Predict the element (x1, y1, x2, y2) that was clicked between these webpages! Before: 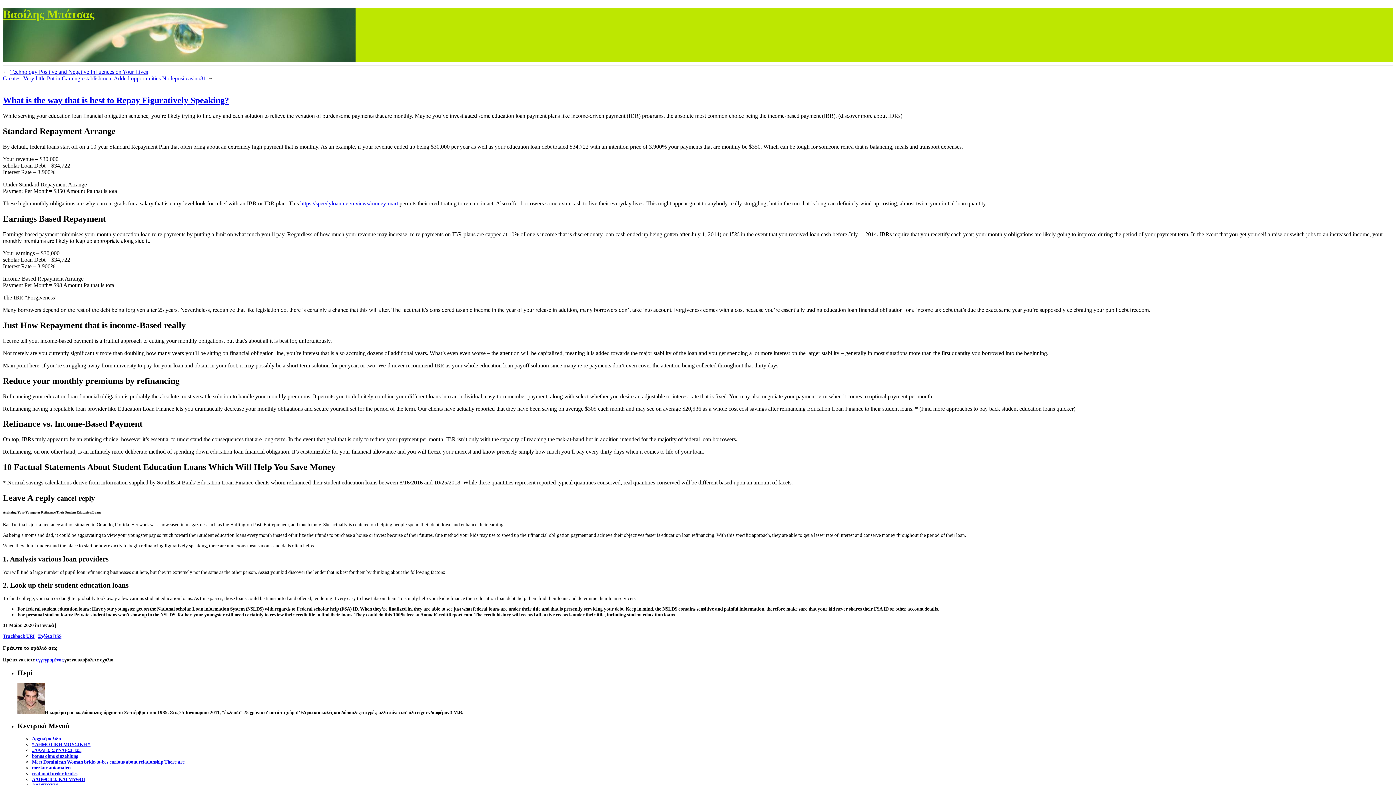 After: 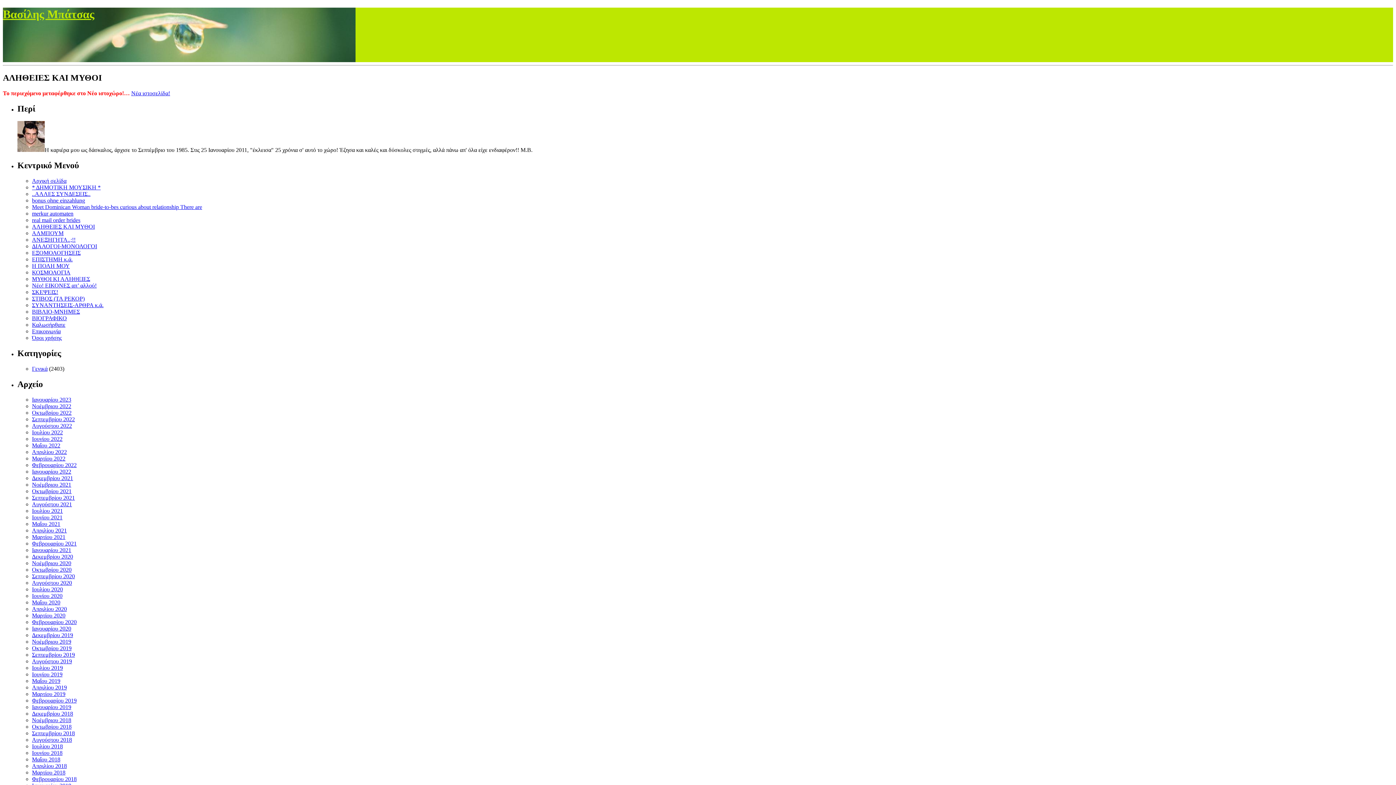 Action: bbox: (32, 777, 85, 782) label: ΑΛΗΘΕΙΕΣ ΚΑΙ ΜΥΘΟΙ